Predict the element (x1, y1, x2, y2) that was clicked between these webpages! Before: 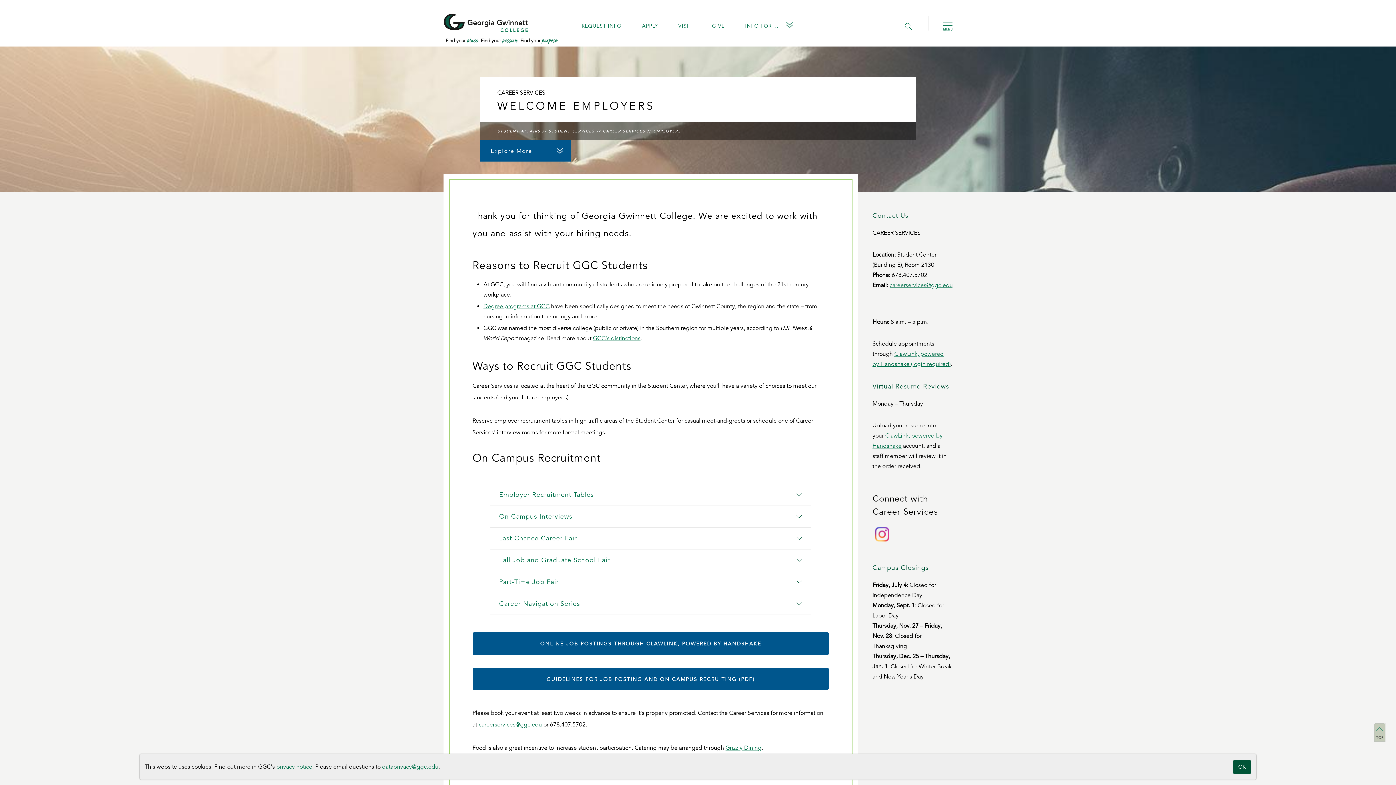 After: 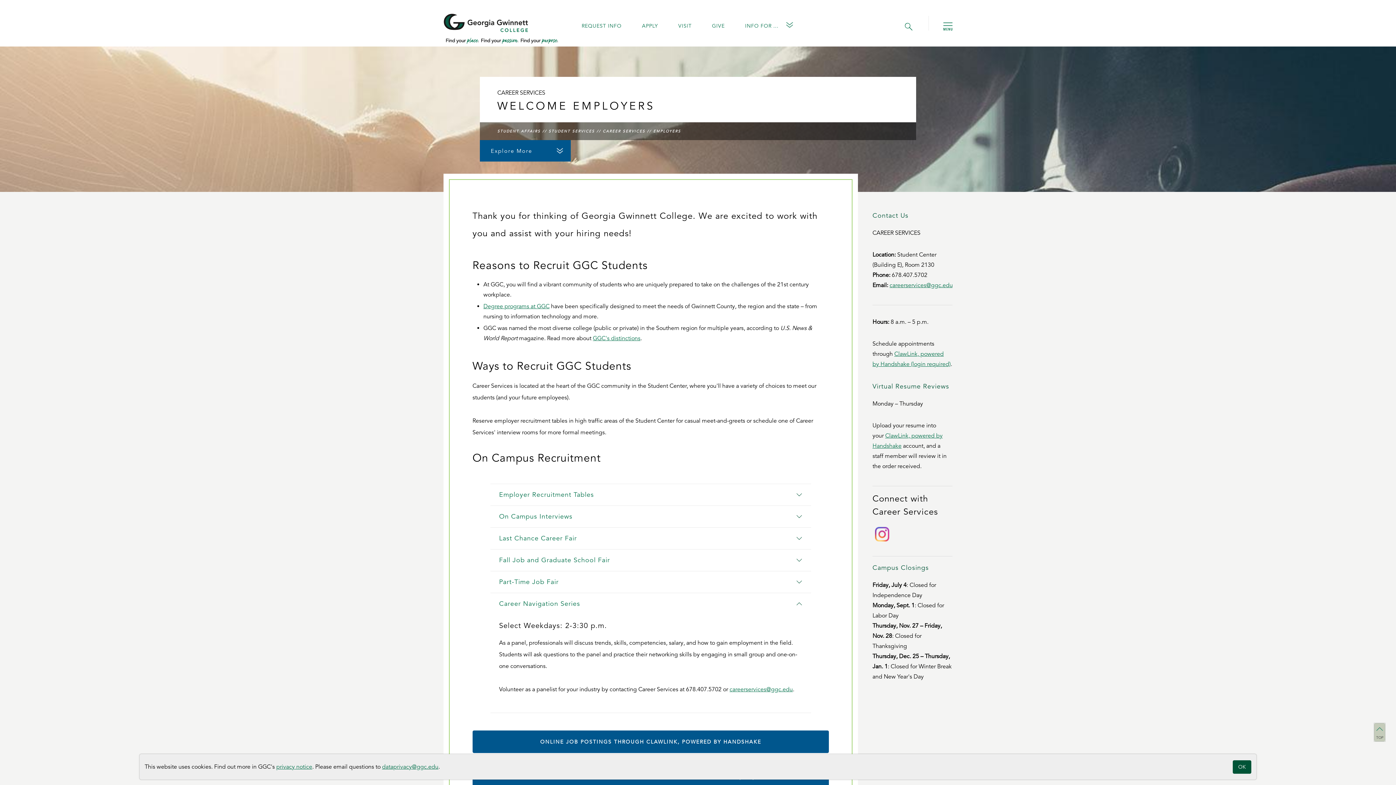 Action: label: Career Navigation Series bbox: (490, 593, 811, 615)